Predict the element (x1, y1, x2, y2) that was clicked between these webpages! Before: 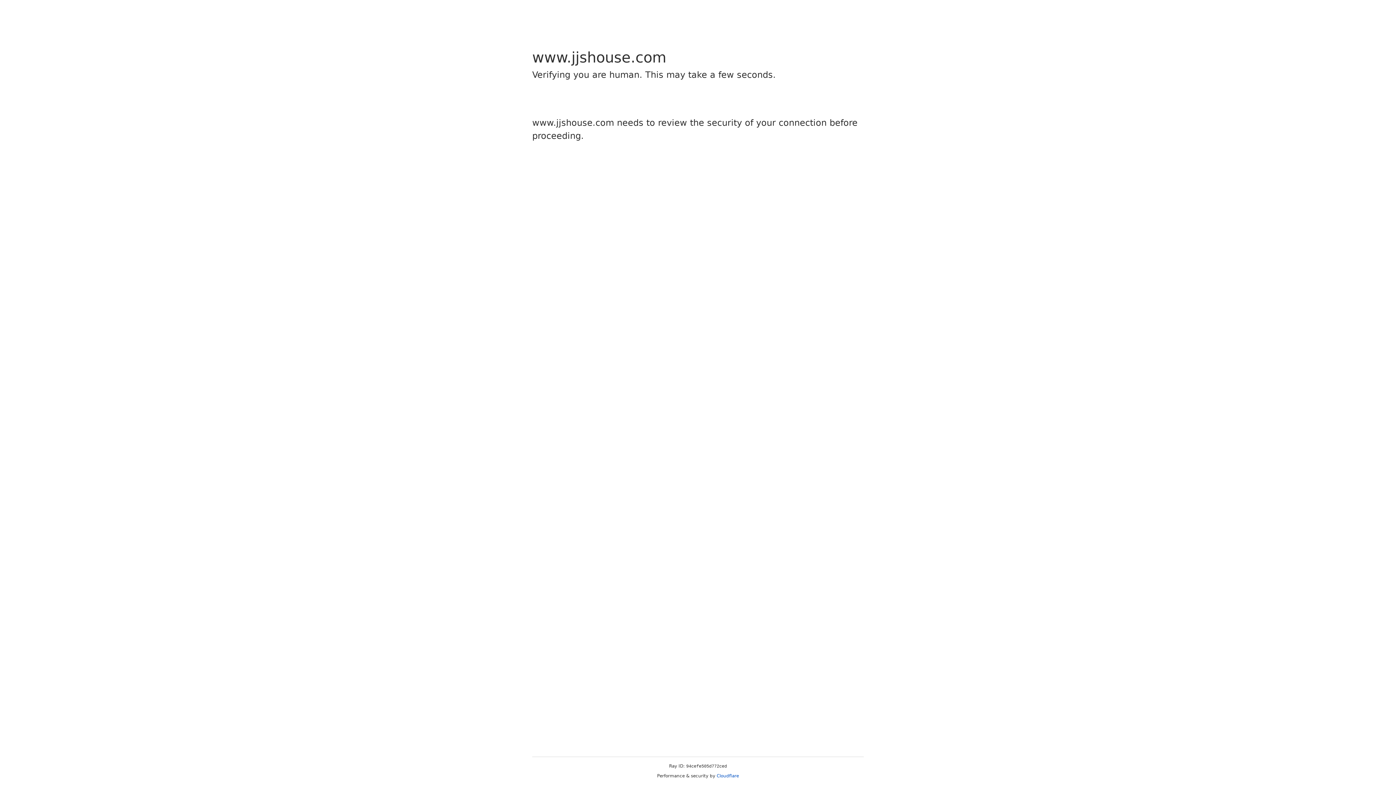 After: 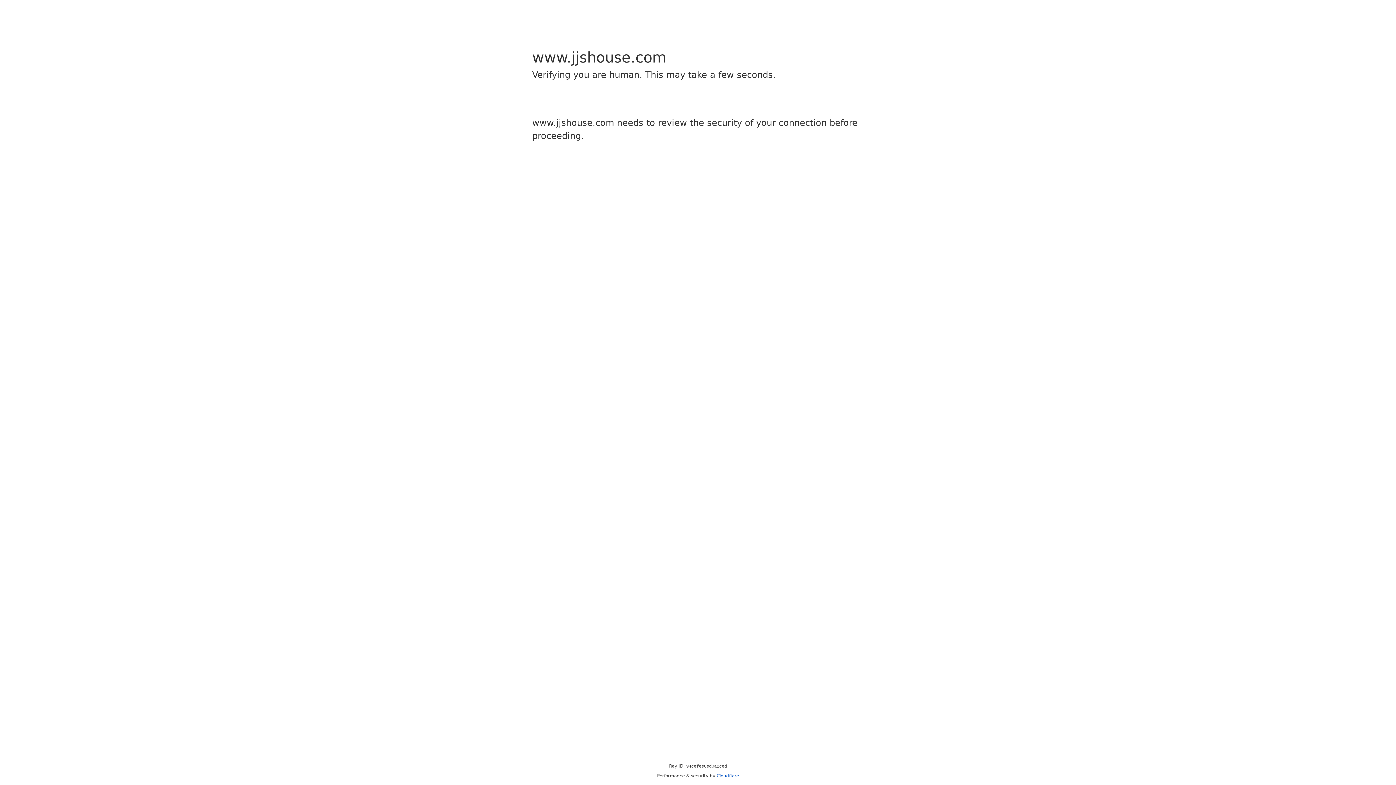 Action: bbox: (716, 773, 739, 778) label: Cloudflare